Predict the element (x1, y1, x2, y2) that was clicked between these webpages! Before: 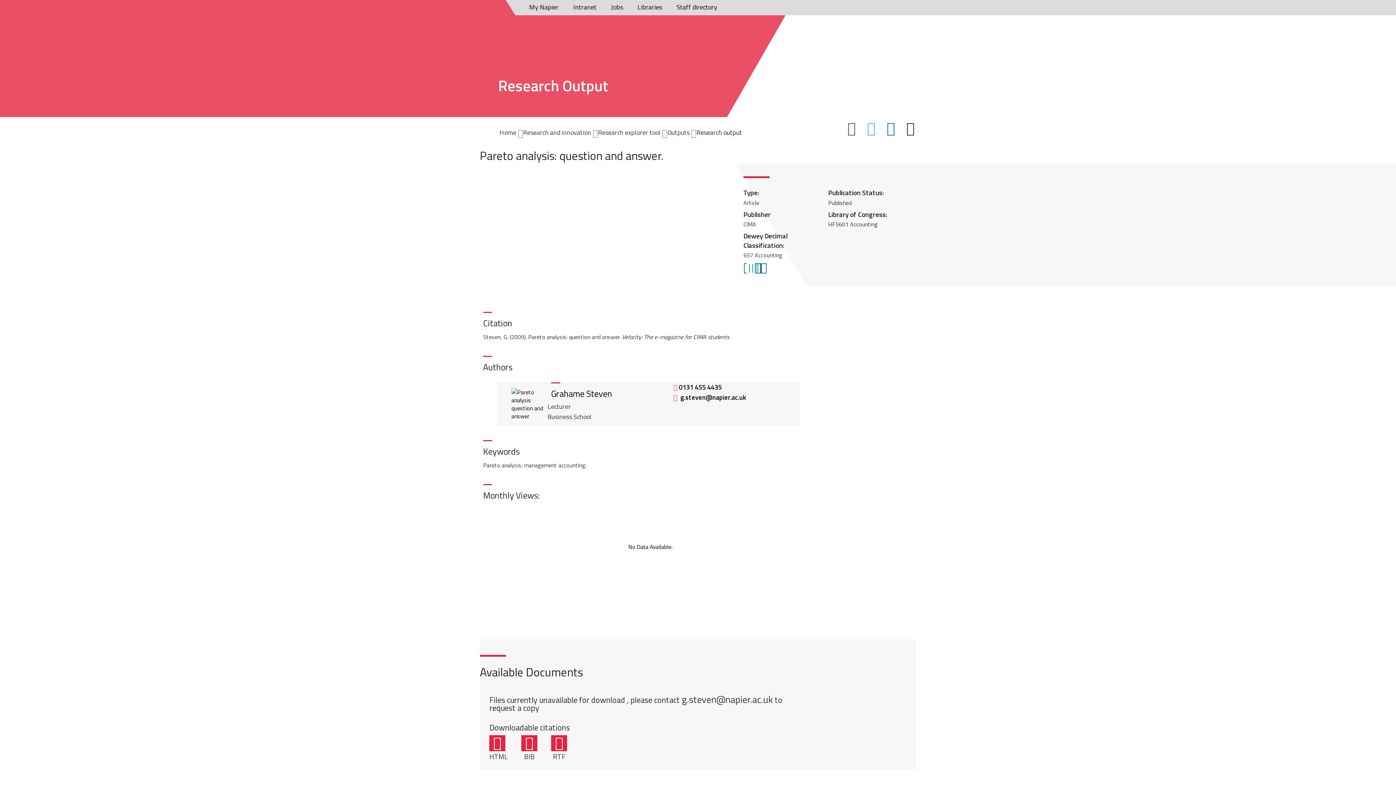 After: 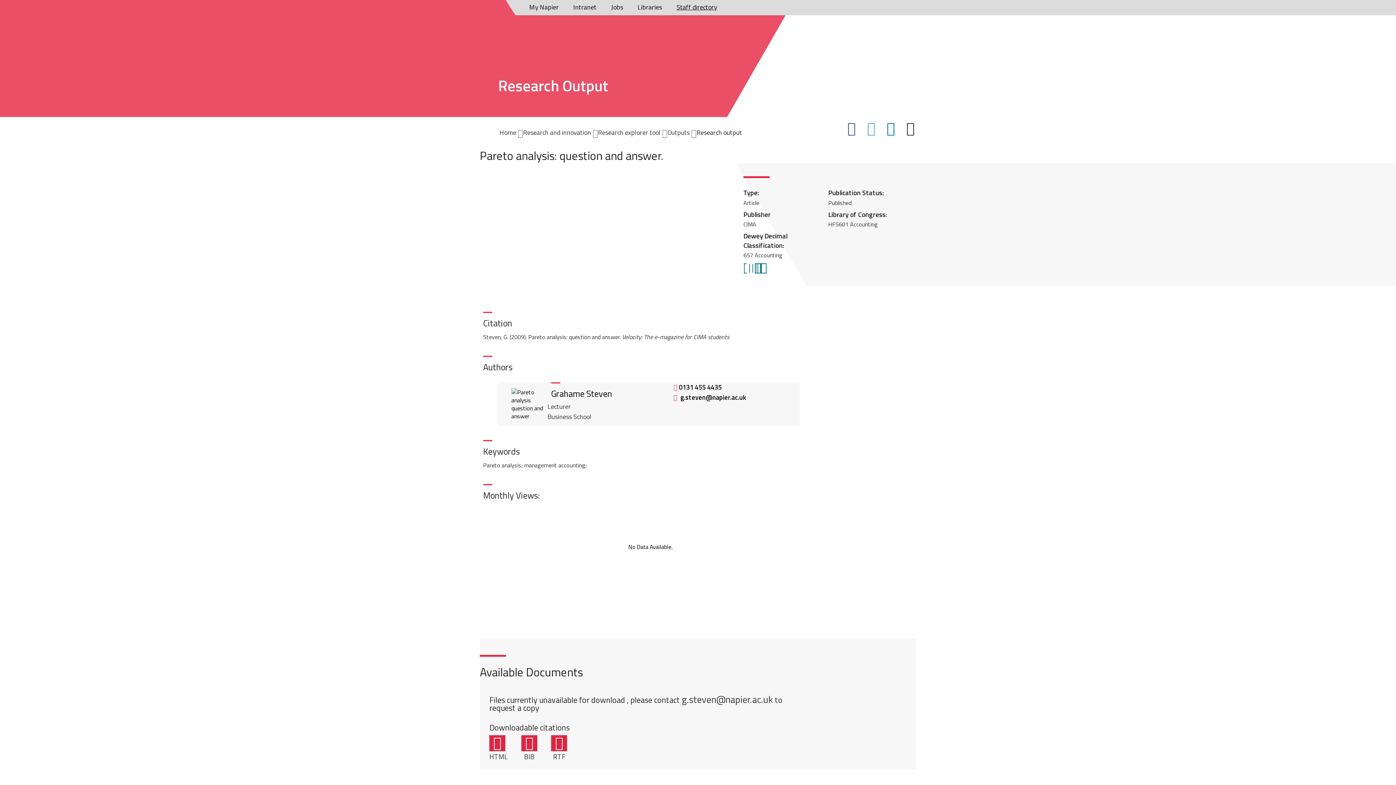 Action: bbox: (673, 2, 724, 12) label: Staff directory